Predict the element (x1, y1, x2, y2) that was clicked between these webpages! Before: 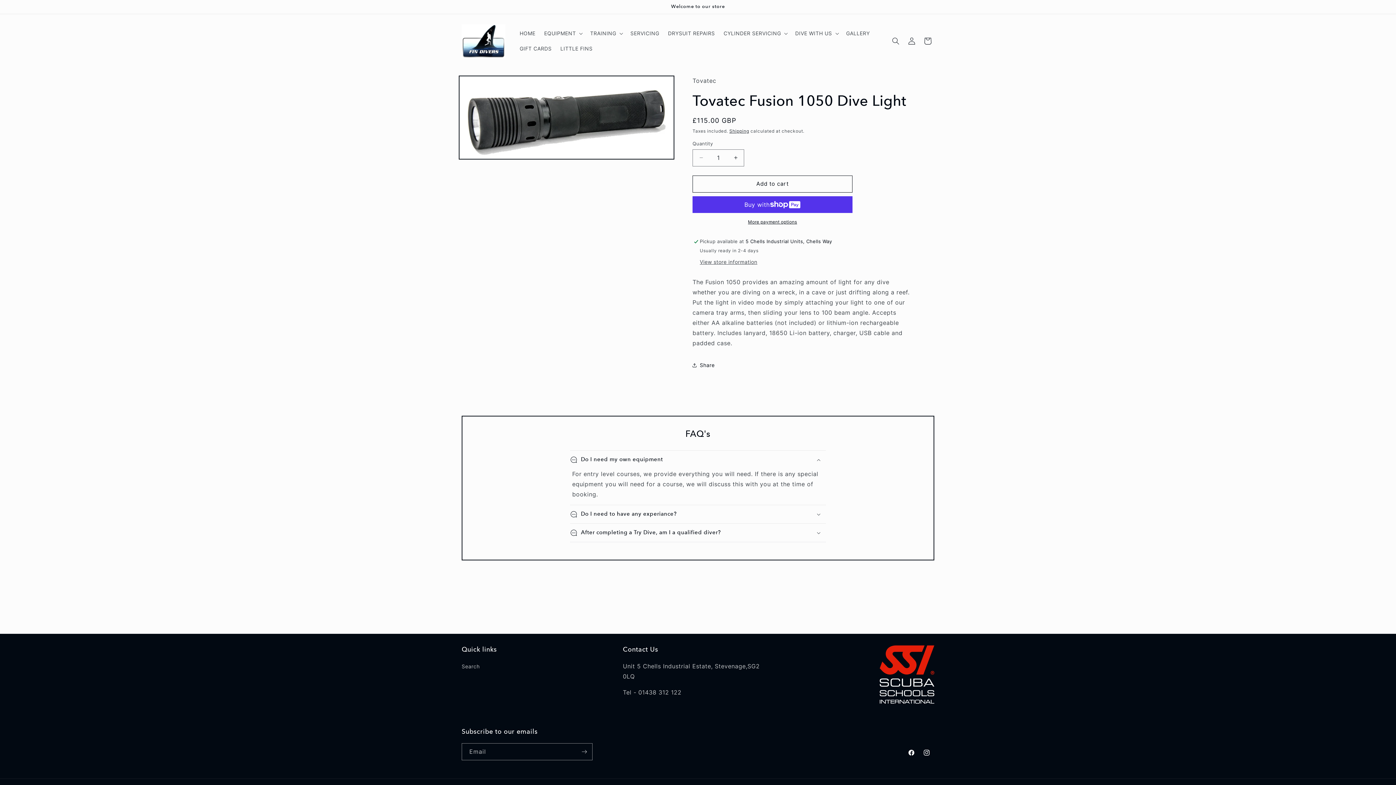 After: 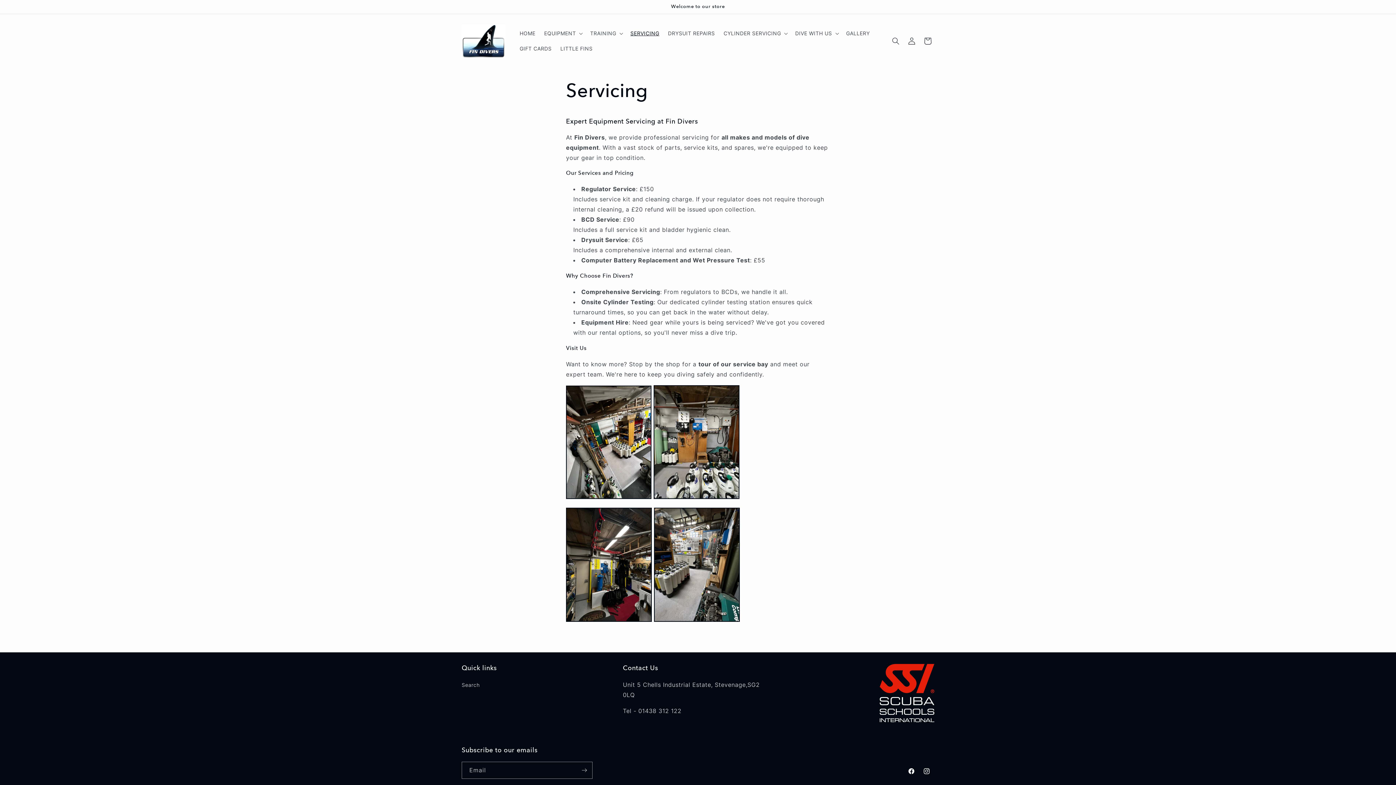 Action: bbox: (626, 25, 663, 41) label: SERVICING